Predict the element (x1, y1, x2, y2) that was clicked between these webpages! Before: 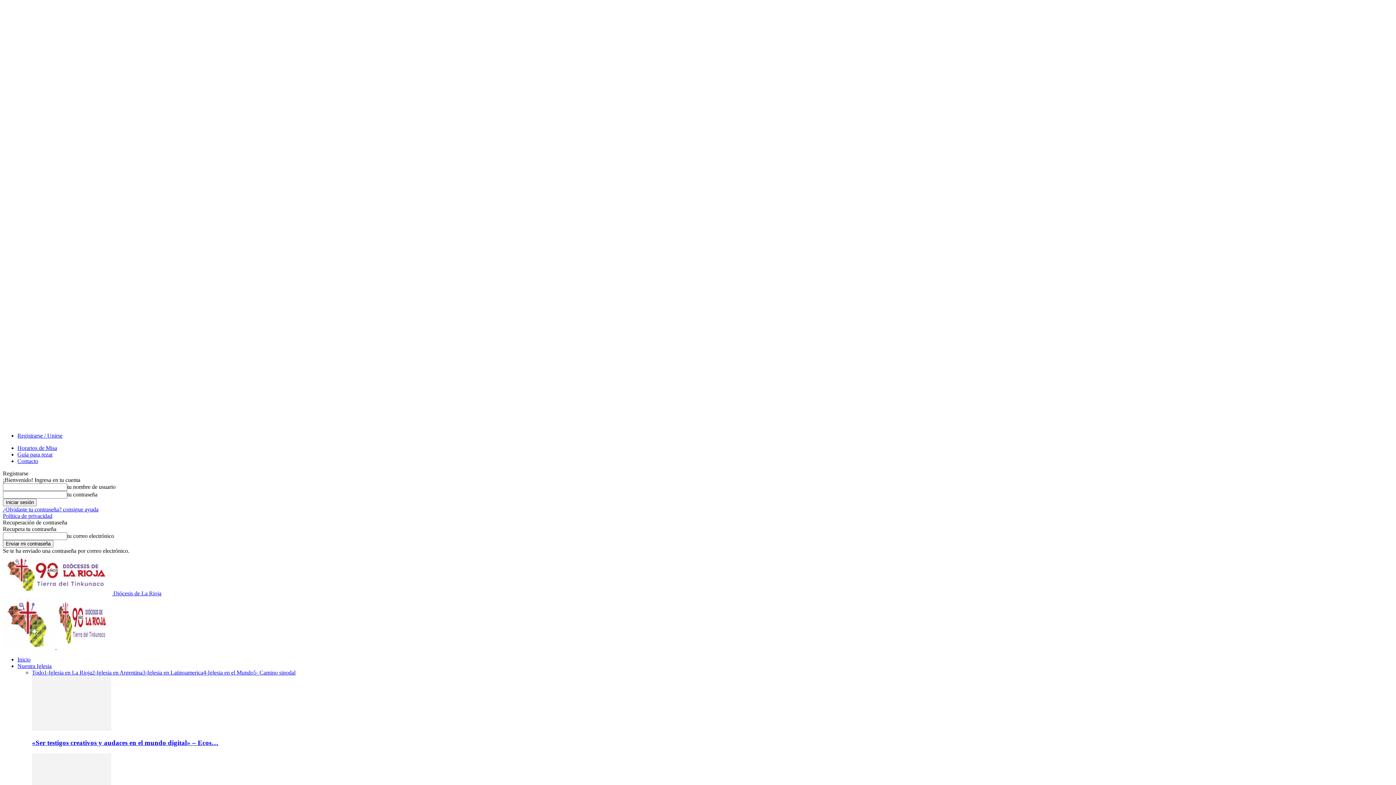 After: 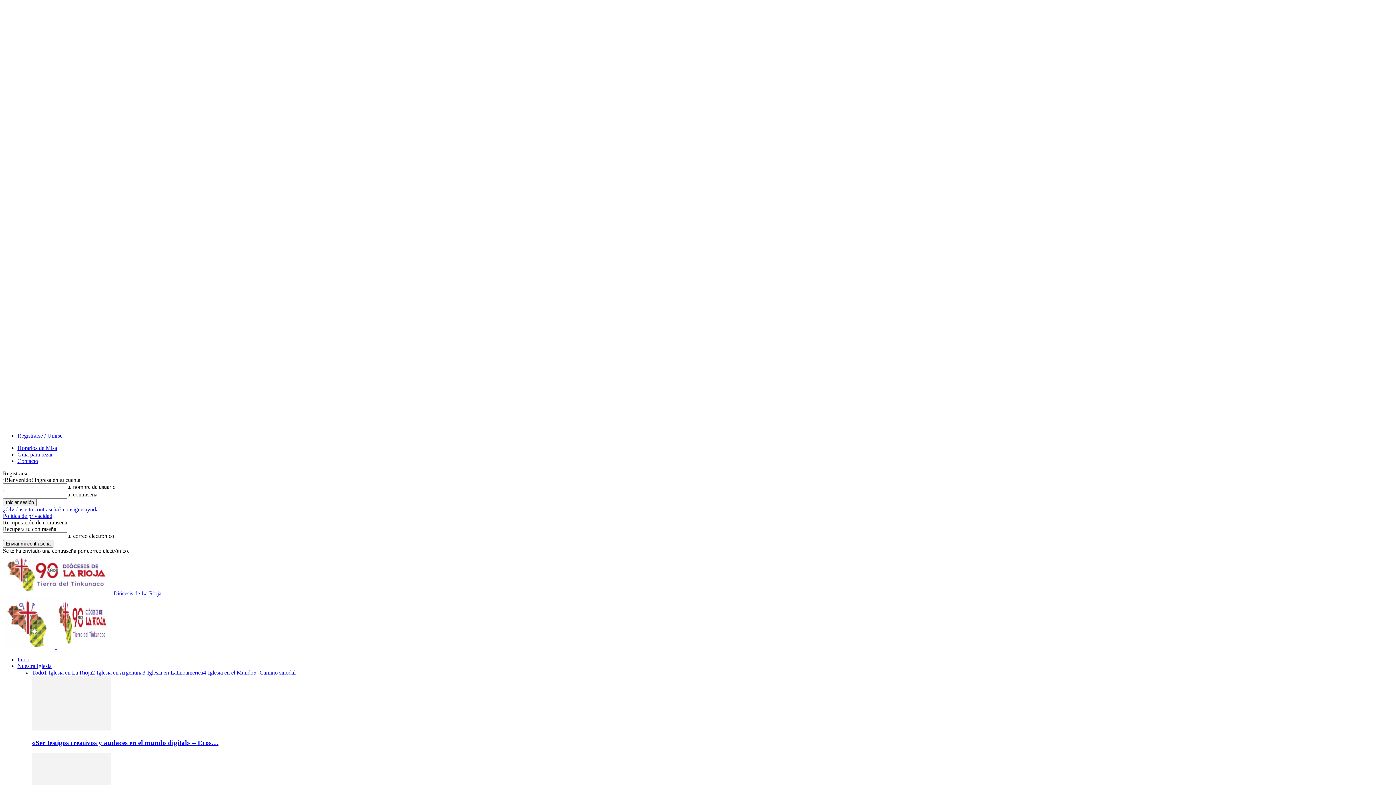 Action: label: Política de privacidad bbox: (2, 513, 52, 519)